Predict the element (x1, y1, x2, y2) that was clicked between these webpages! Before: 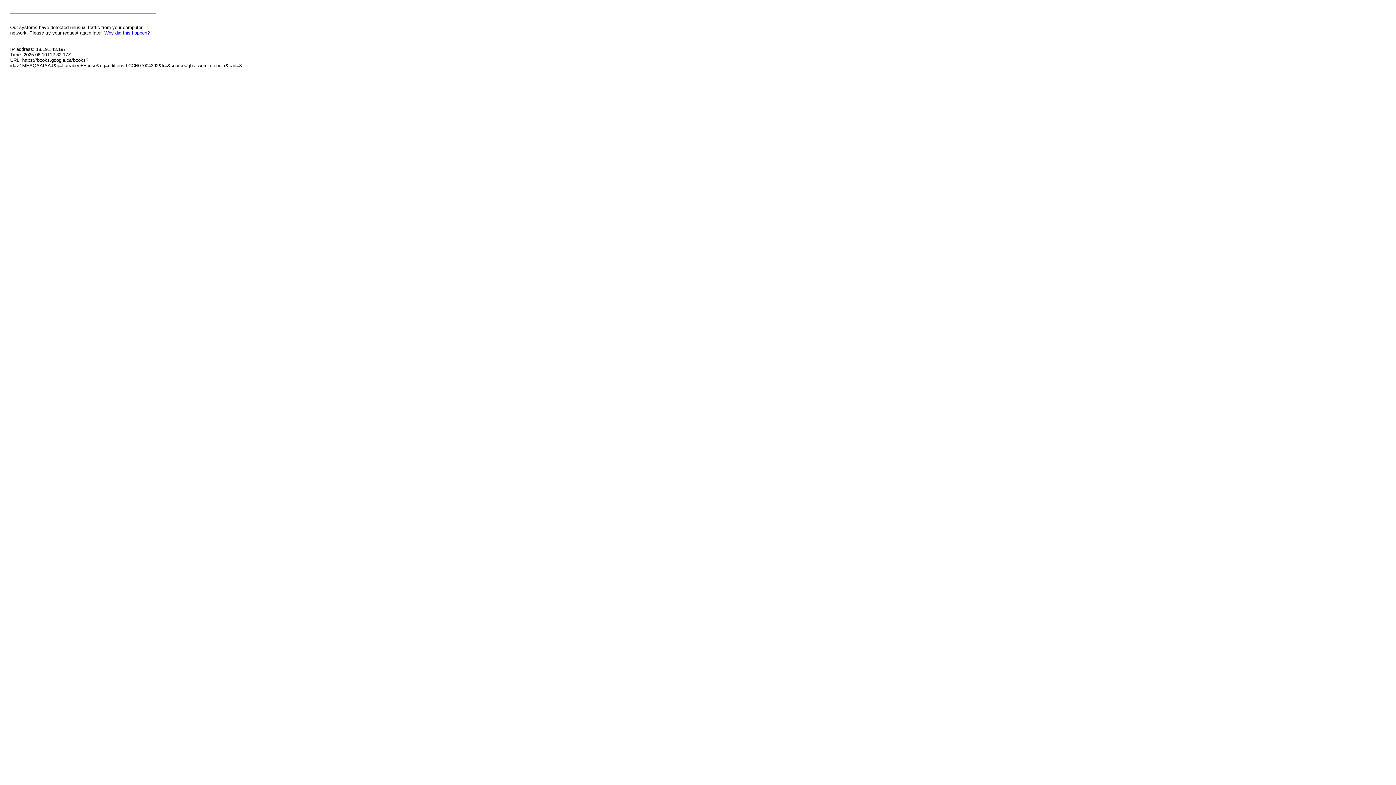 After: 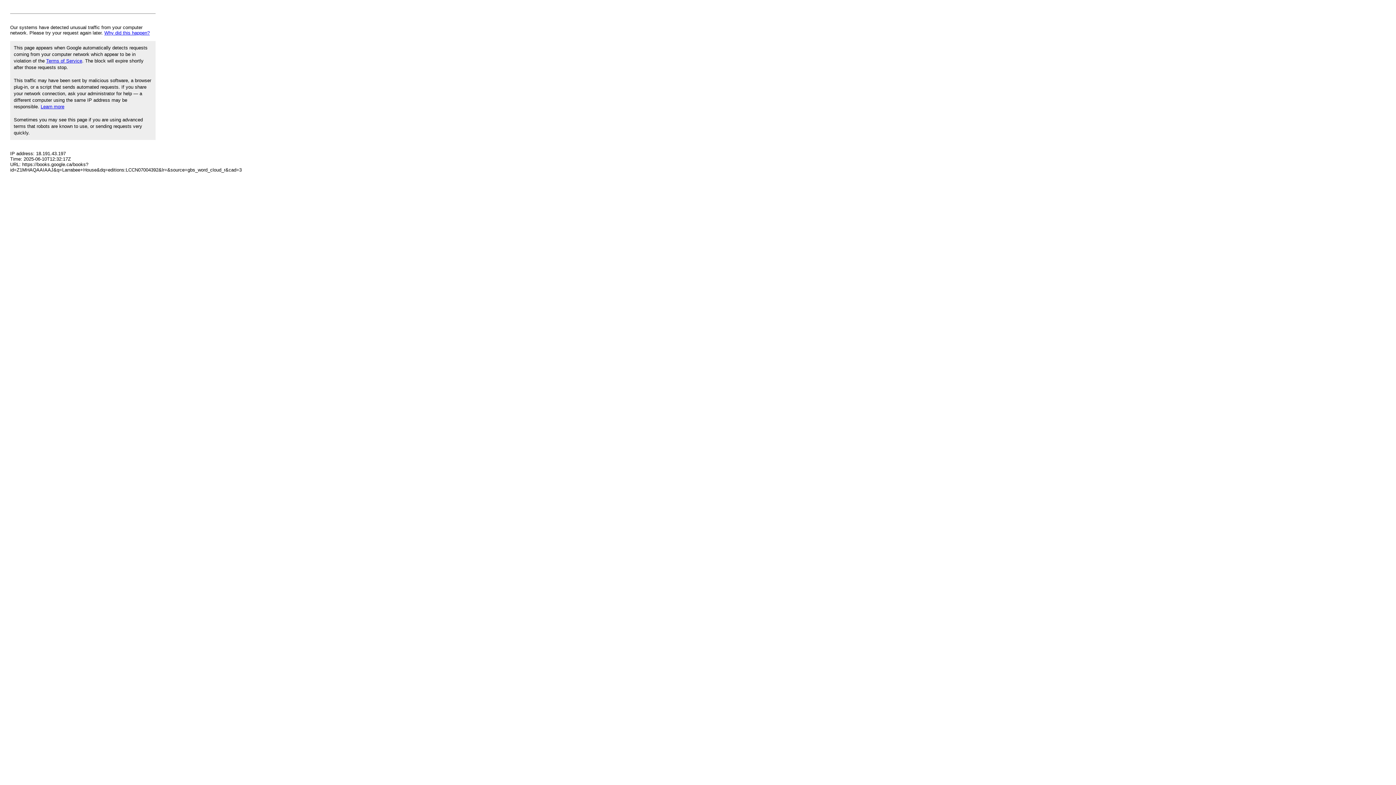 Action: bbox: (104, 30, 149, 35) label: Why did this happen?